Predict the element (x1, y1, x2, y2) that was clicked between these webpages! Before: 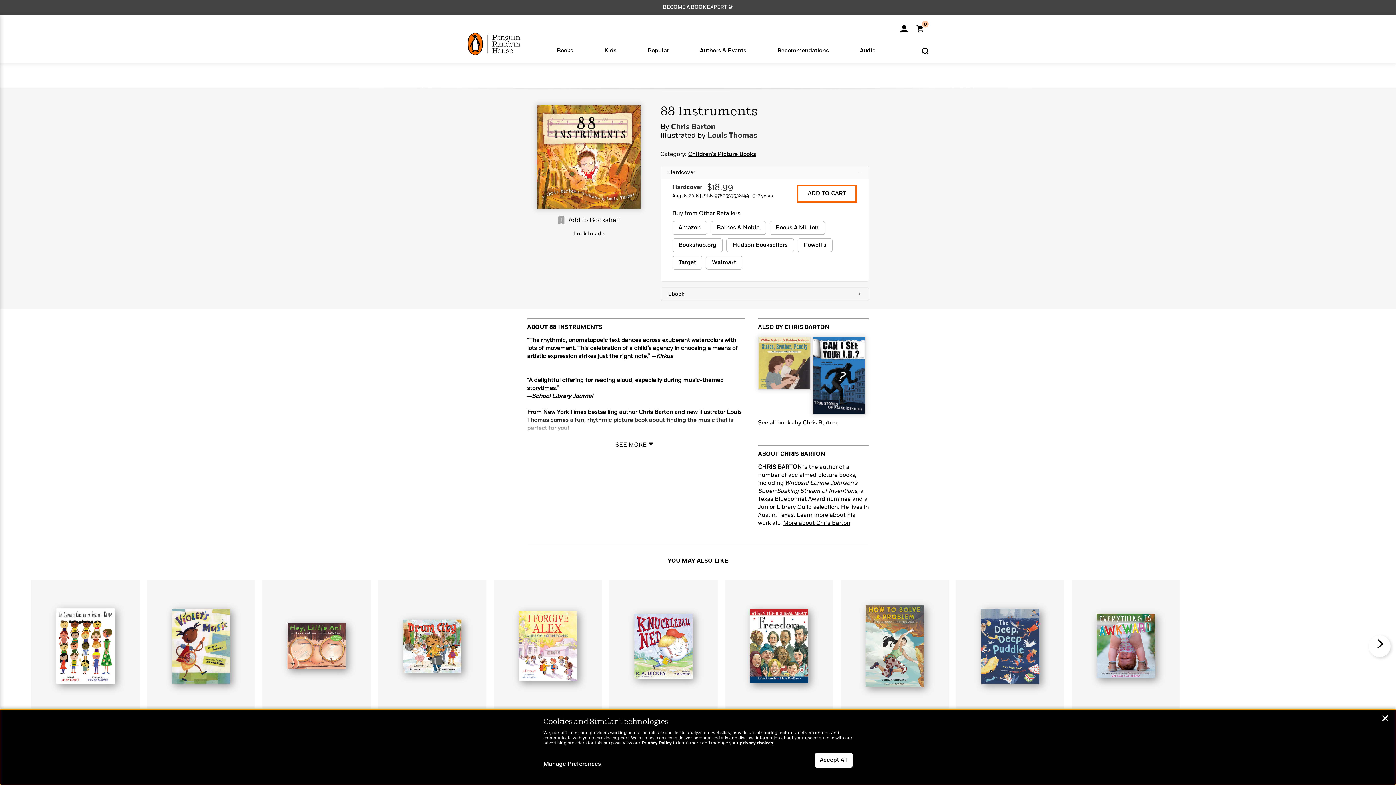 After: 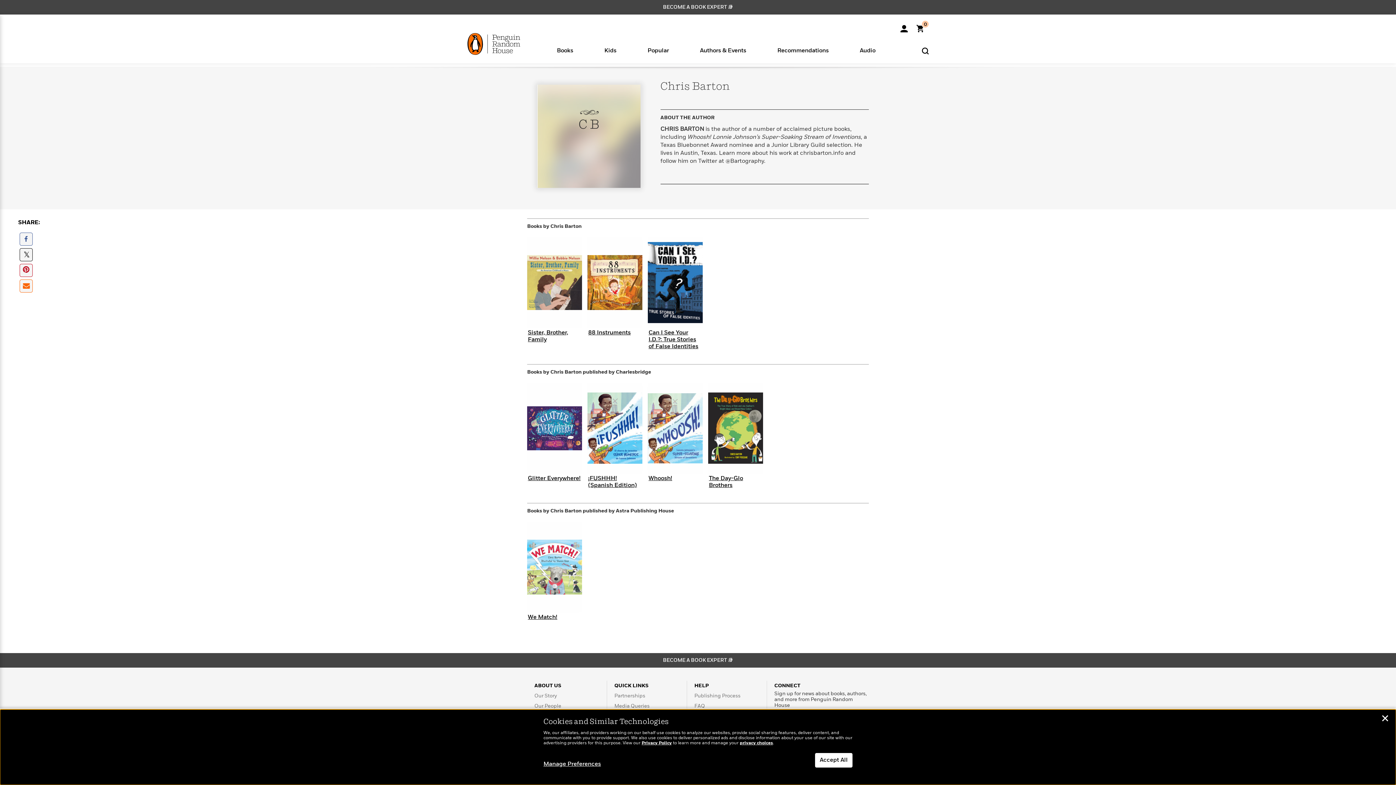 Action: label: More about Chris Barton bbox: (783, 520, 850, 526)